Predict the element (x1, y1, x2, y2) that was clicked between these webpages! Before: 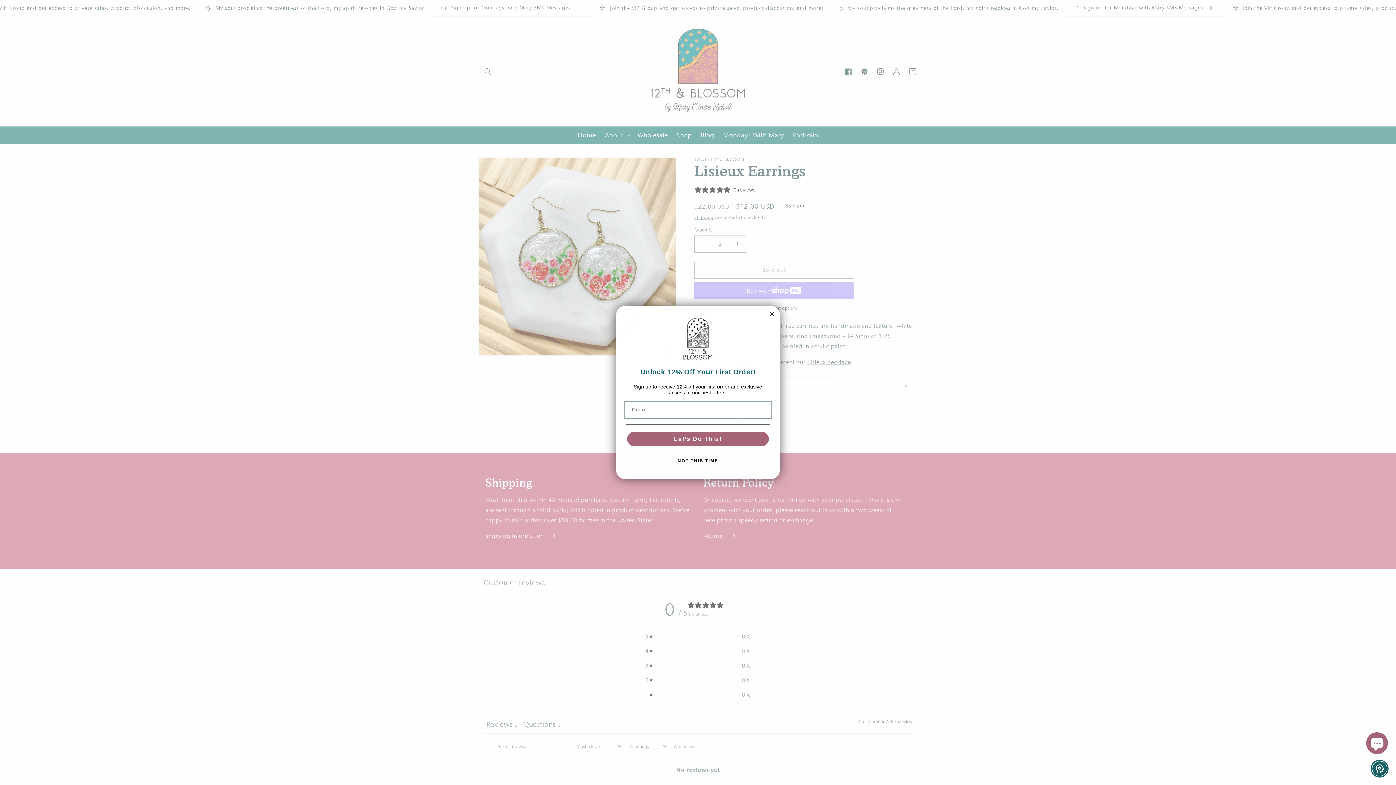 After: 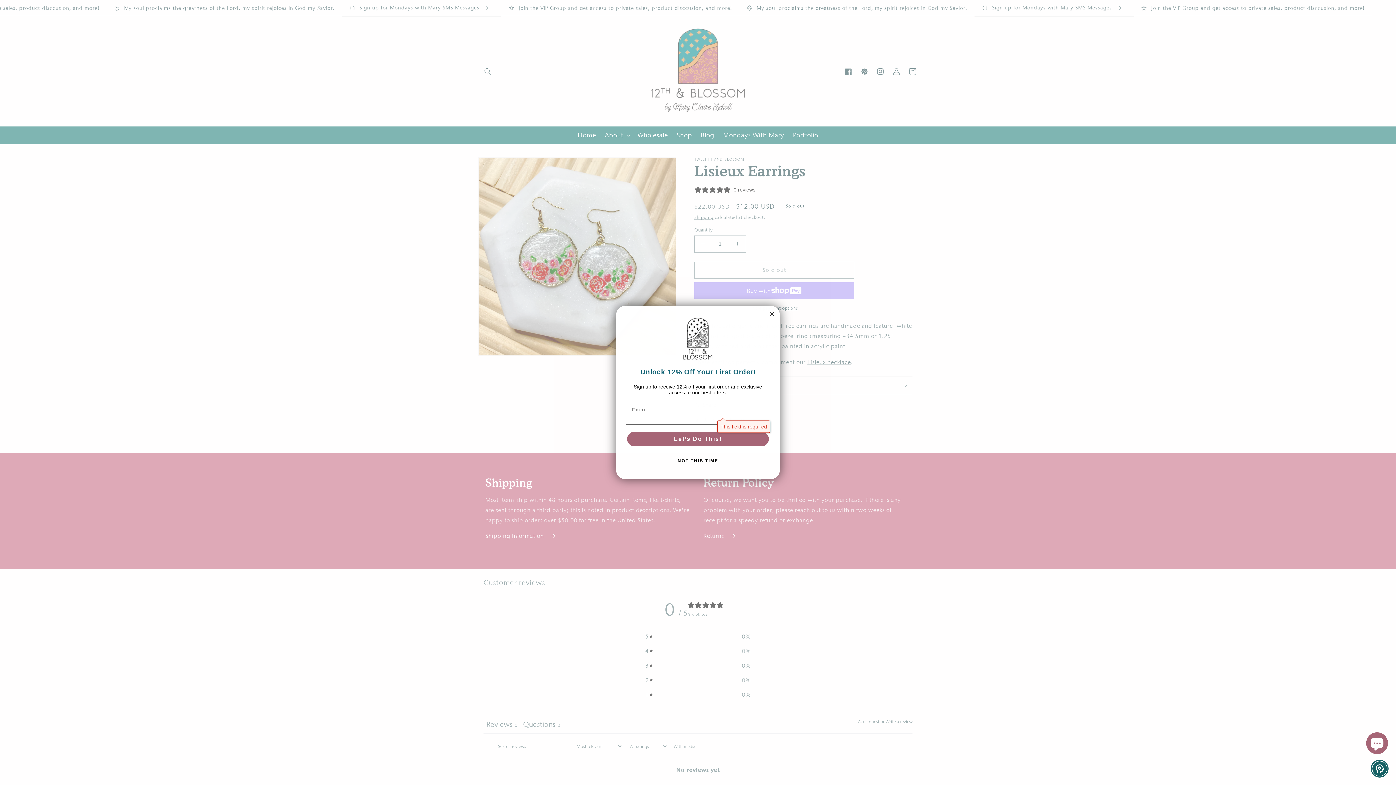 Action: bbox: (627, 432, 769, 446) label: Let’s Do This!